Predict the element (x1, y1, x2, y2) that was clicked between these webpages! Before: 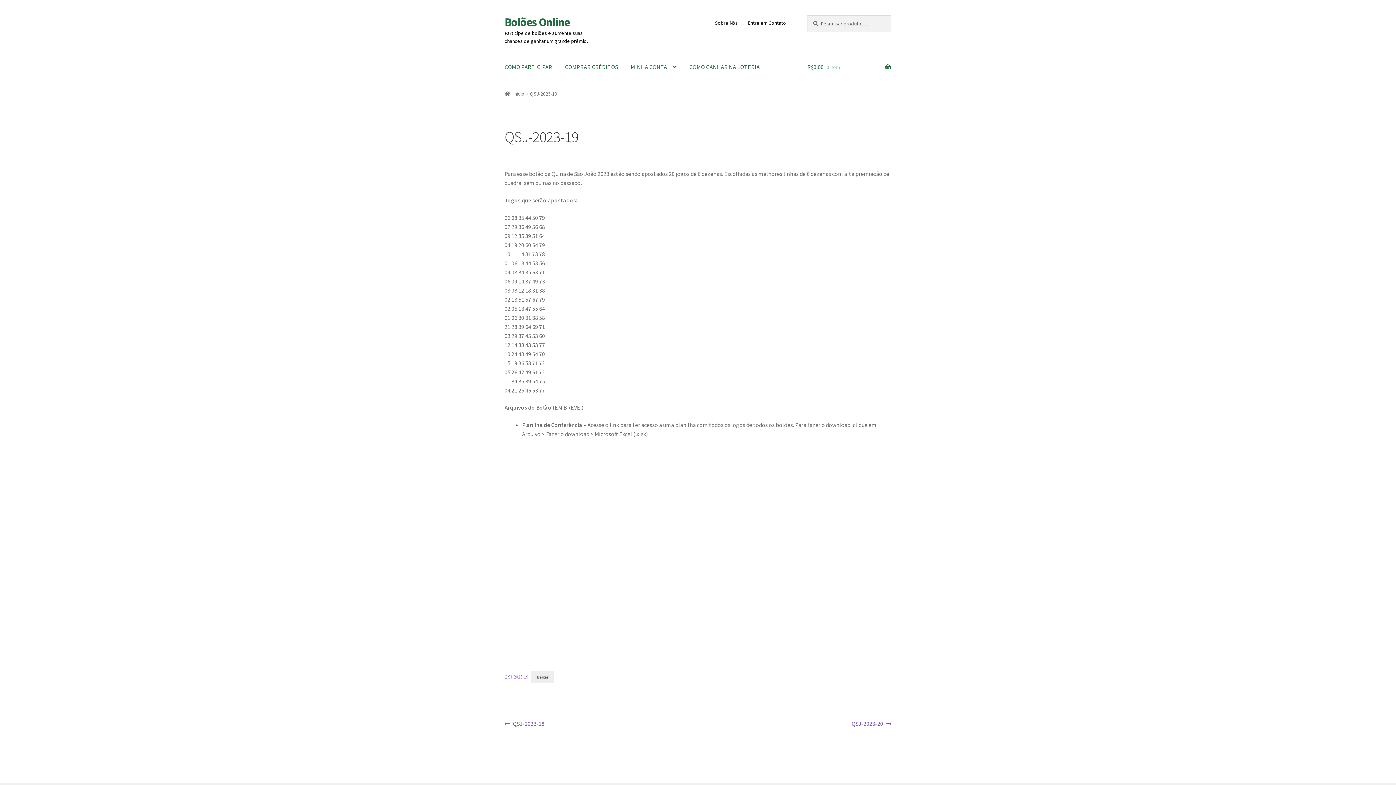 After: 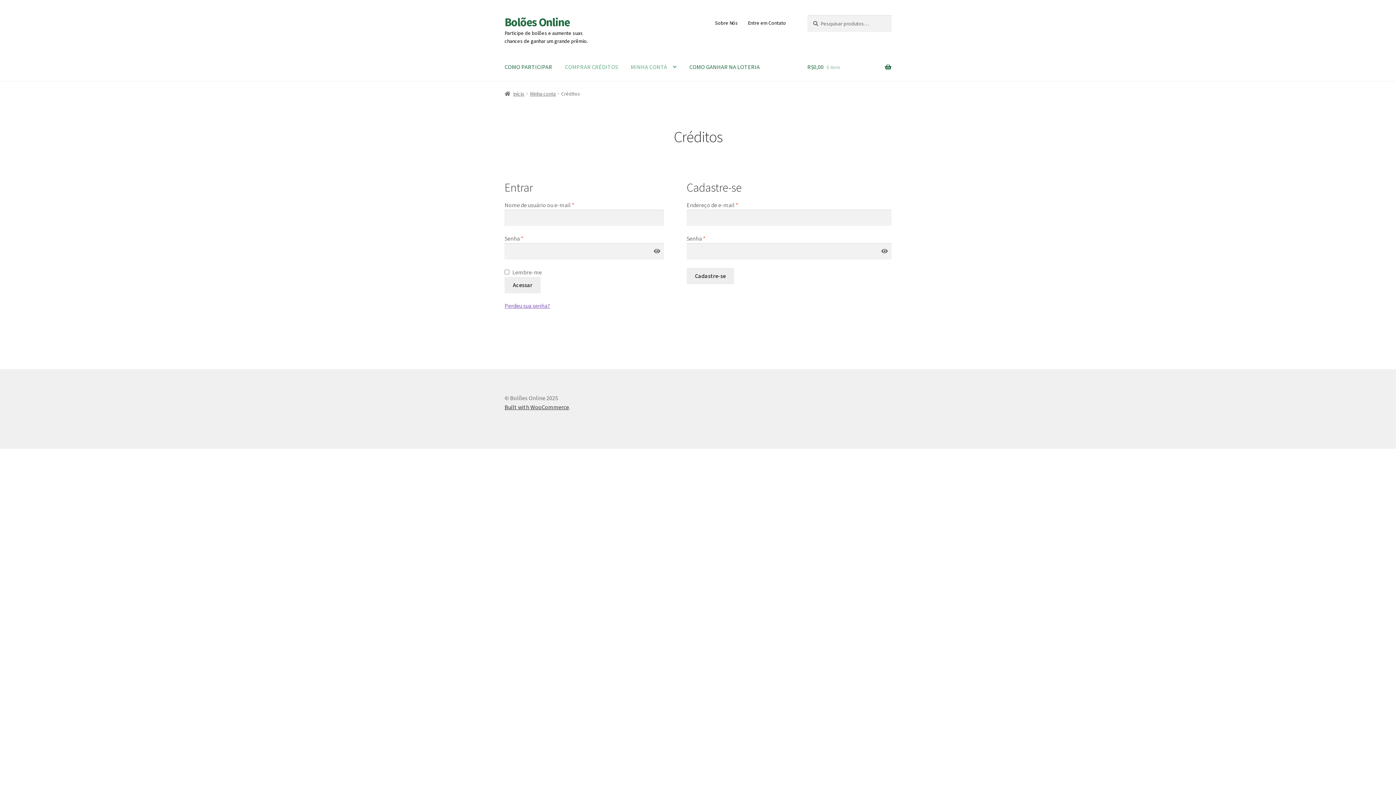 Action: label: COMPRAR CRÉDITOS bbox: (559, 53, 624, 81)